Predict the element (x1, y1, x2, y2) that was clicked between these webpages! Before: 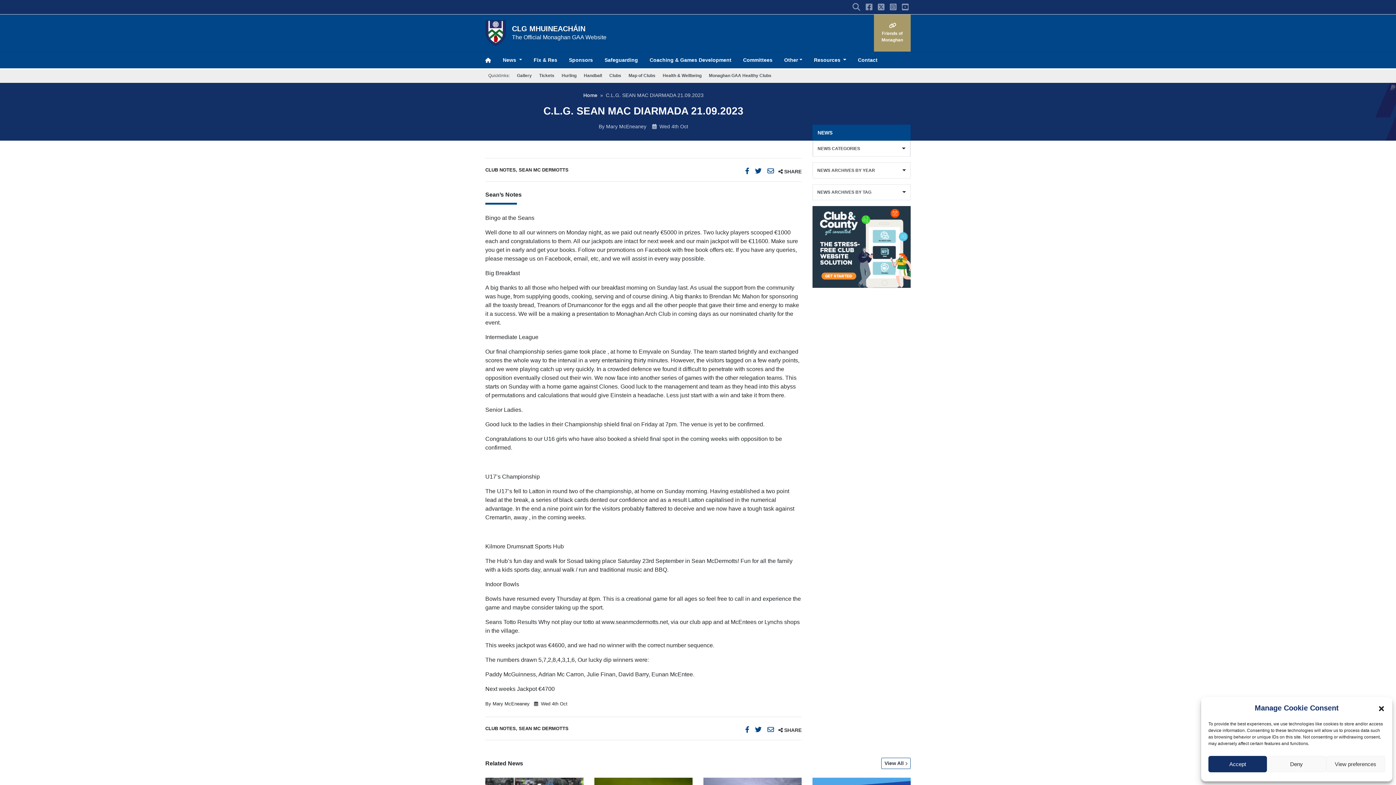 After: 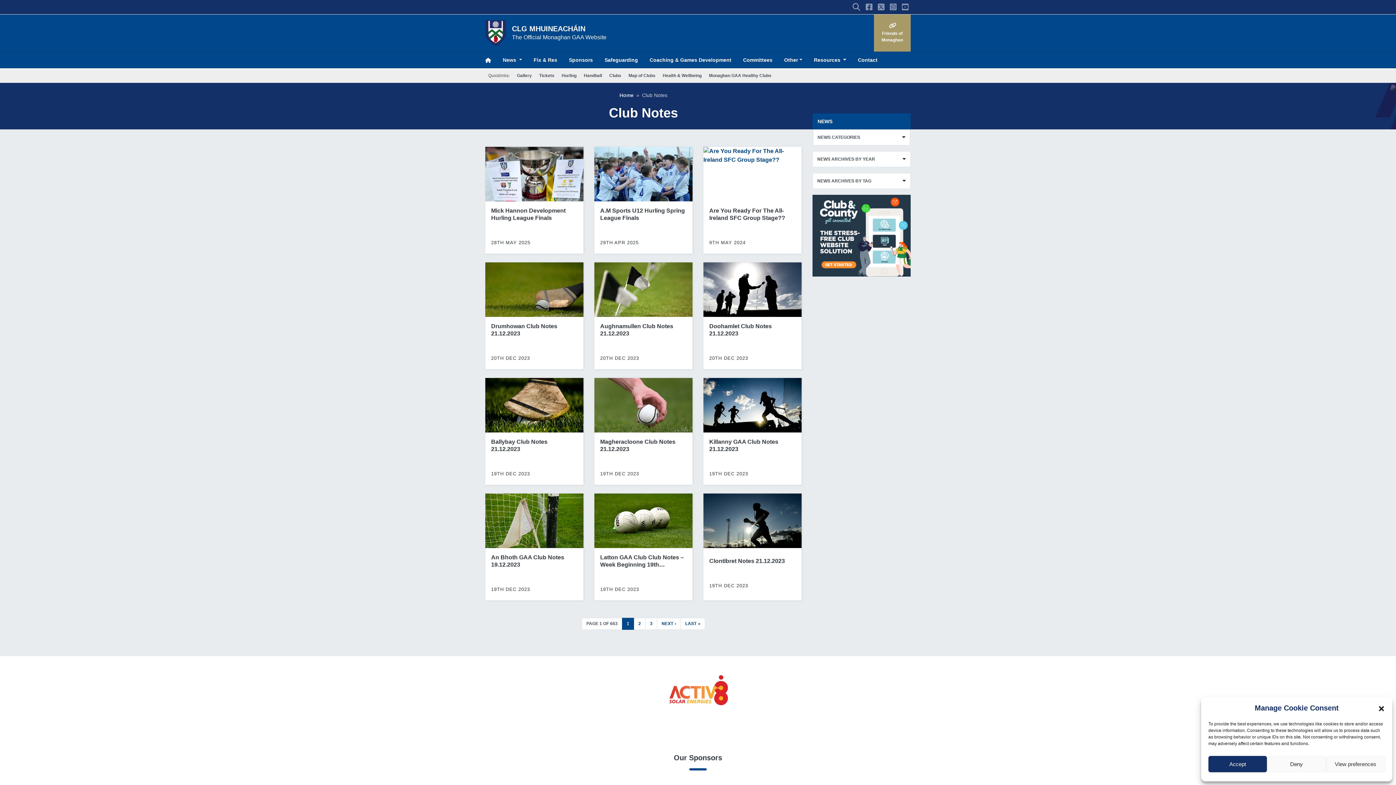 Action: label: CLUB NOTES bbox: (485, 726, 516, 731)